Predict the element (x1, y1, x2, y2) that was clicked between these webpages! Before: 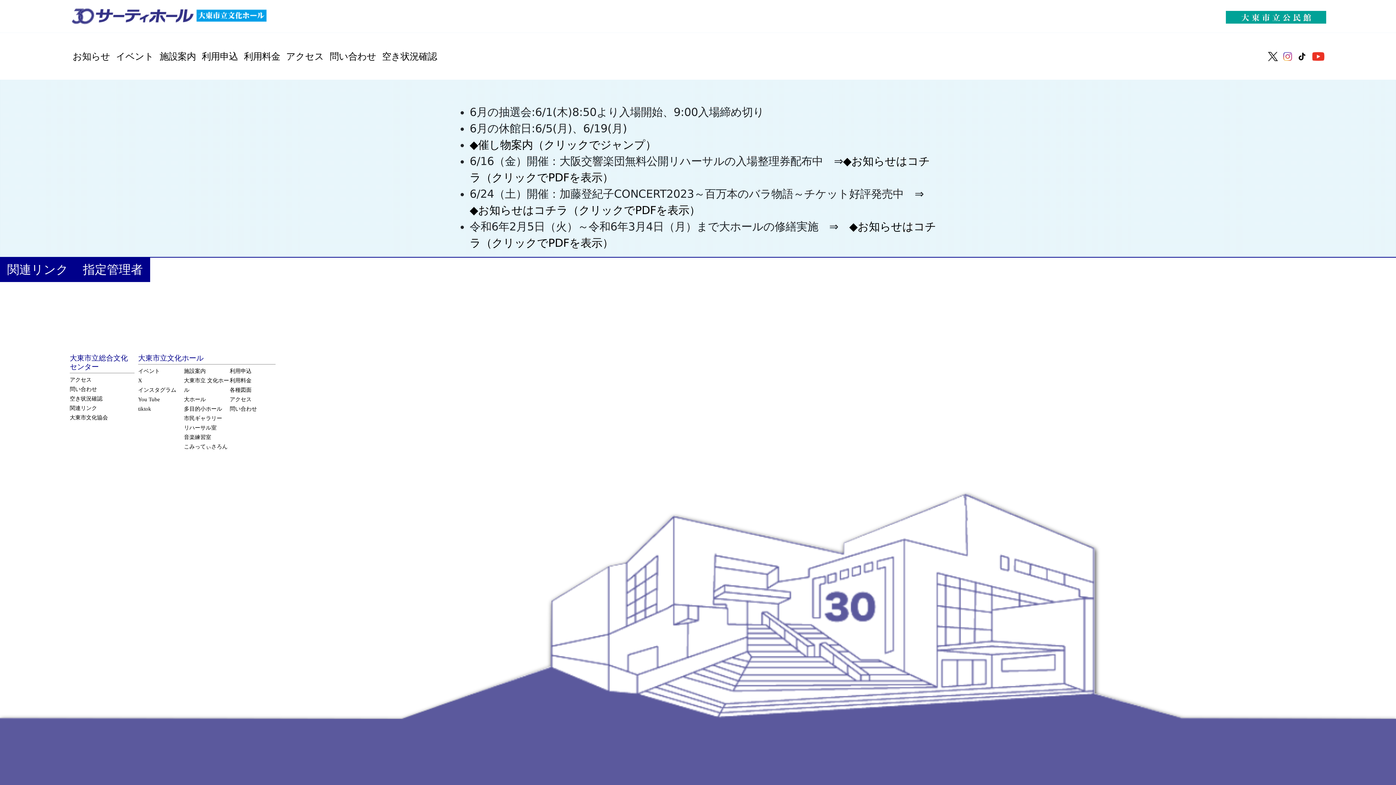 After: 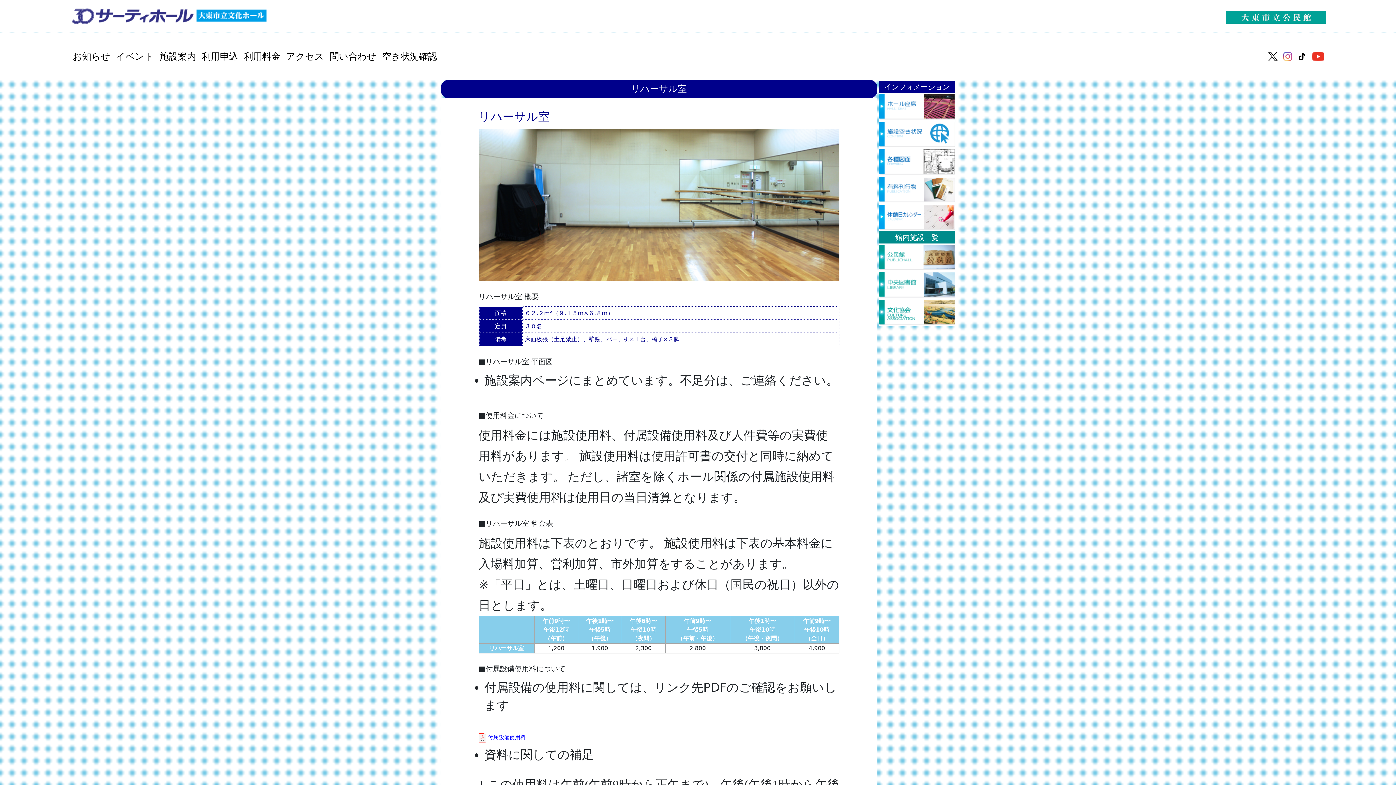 Action: label: リハーサル室 bbox: (184, 423, 229, 432)